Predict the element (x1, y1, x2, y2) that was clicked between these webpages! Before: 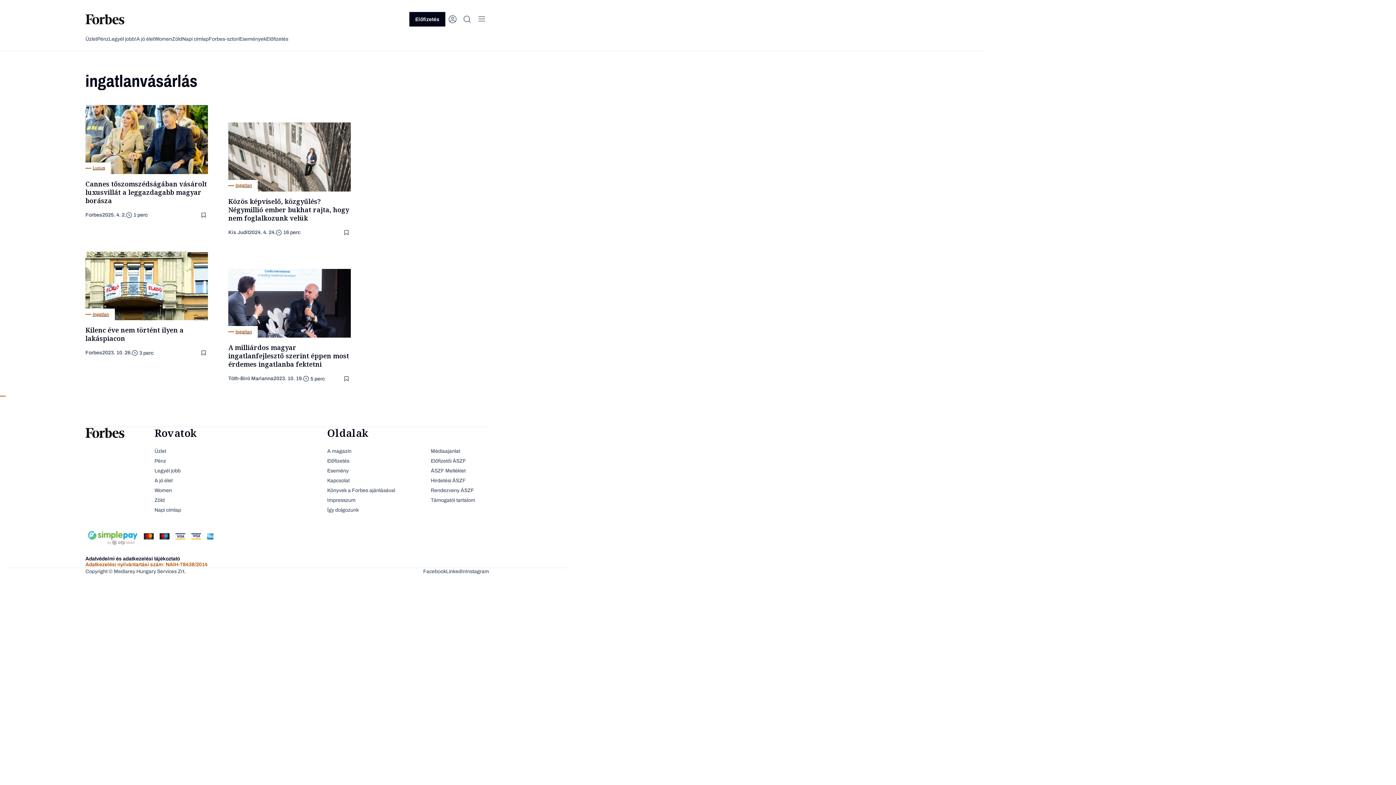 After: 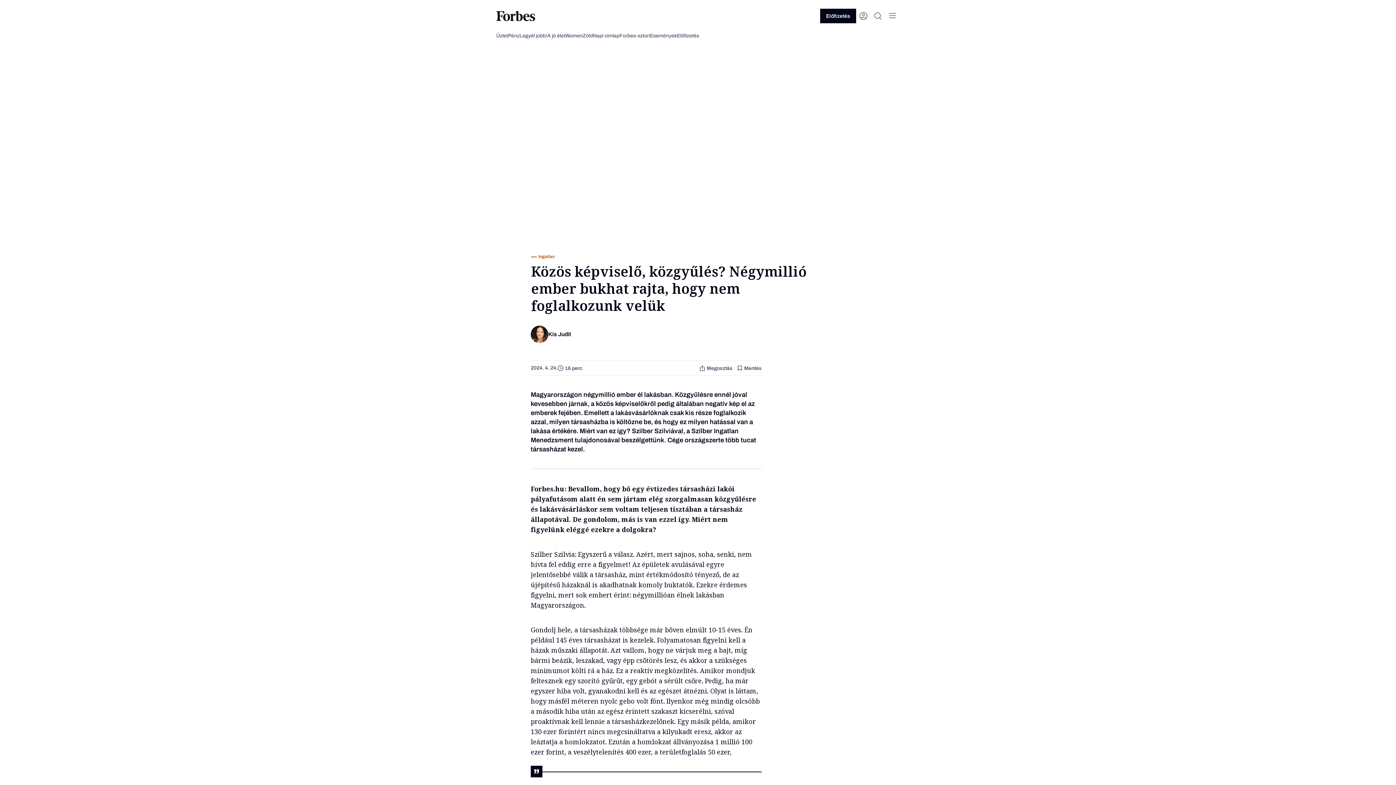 Action: bbox: (228, 197, 350, 222) label: Közös képviselő, közgyűlés? Négymillió ember bukhat rajta, hogy nem foglalkozunk velük